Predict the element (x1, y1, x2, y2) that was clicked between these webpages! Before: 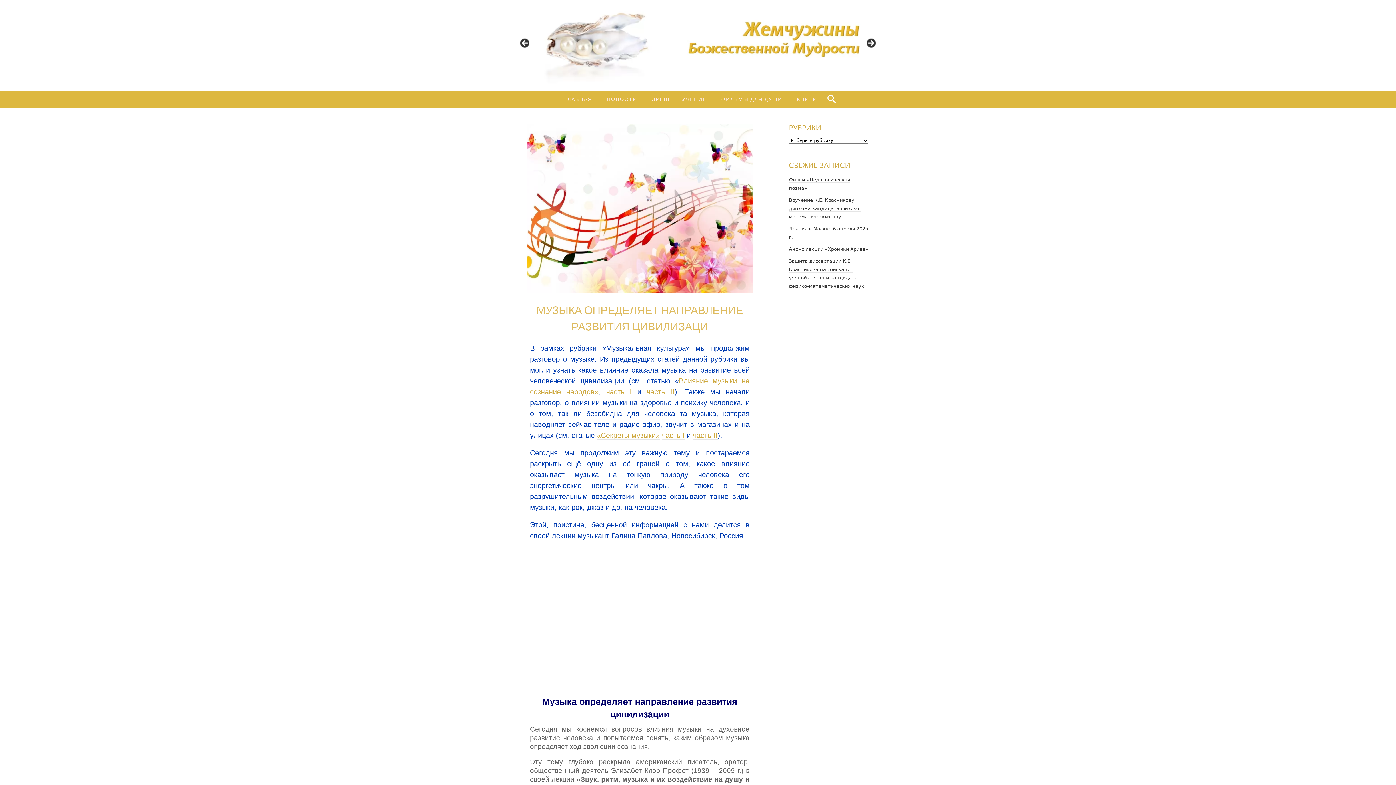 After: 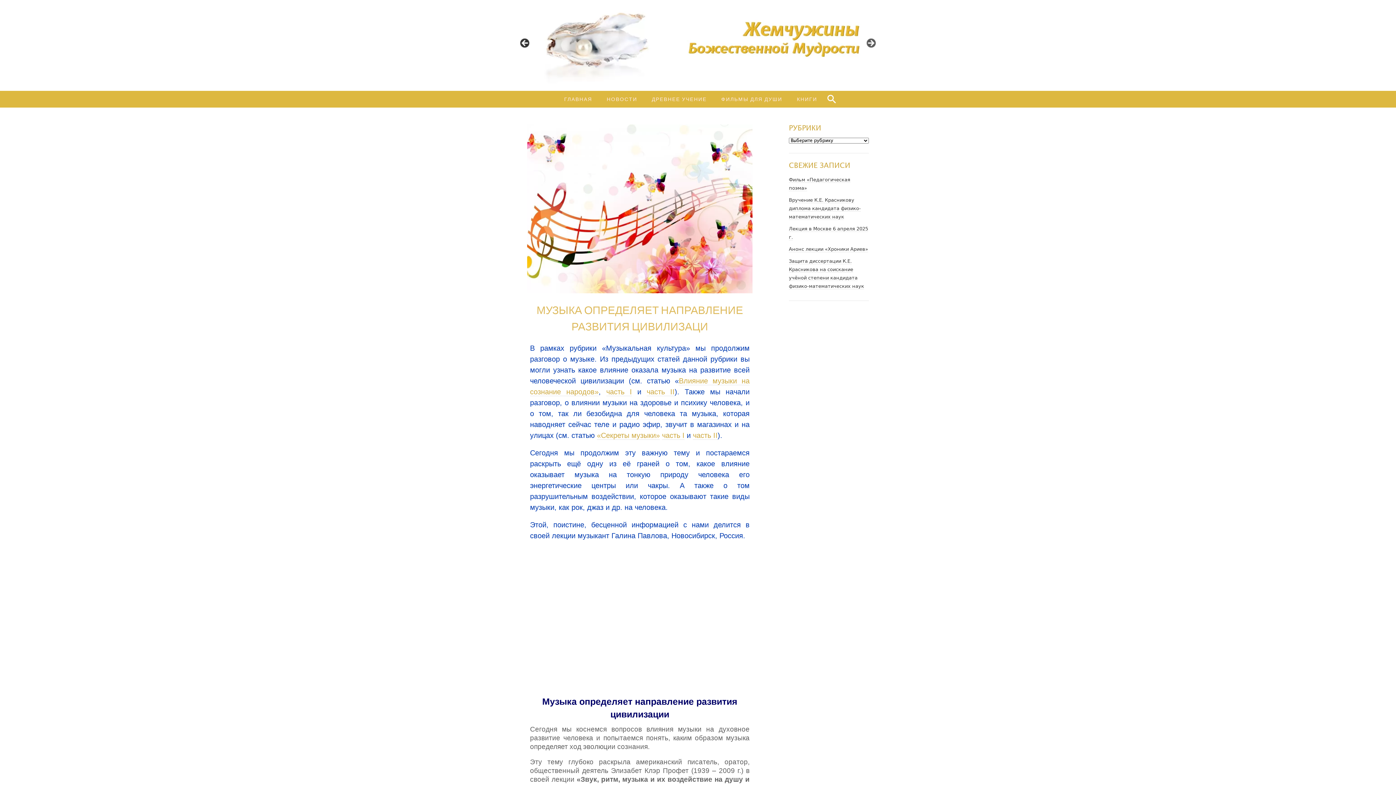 Action: bbox: (520, 38, 530, 49) label: <